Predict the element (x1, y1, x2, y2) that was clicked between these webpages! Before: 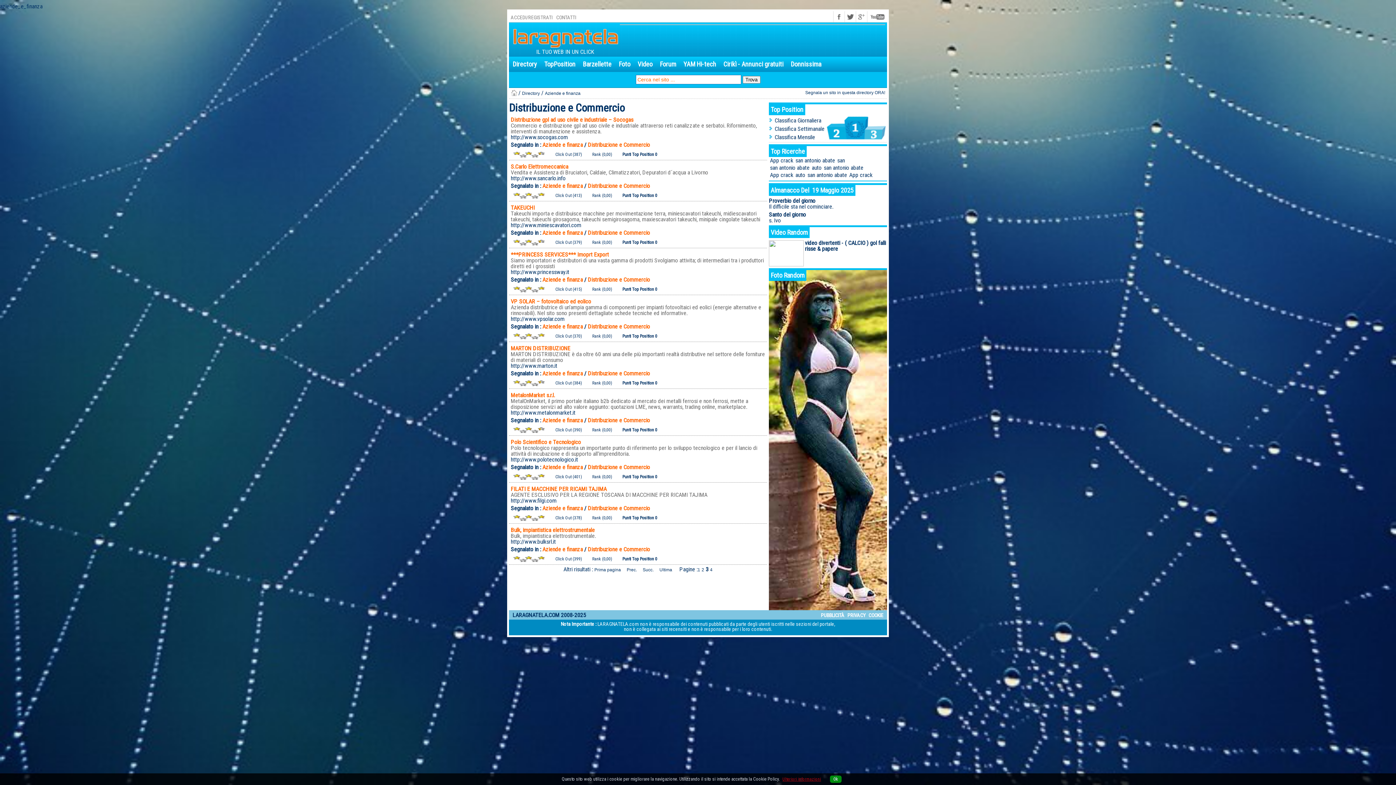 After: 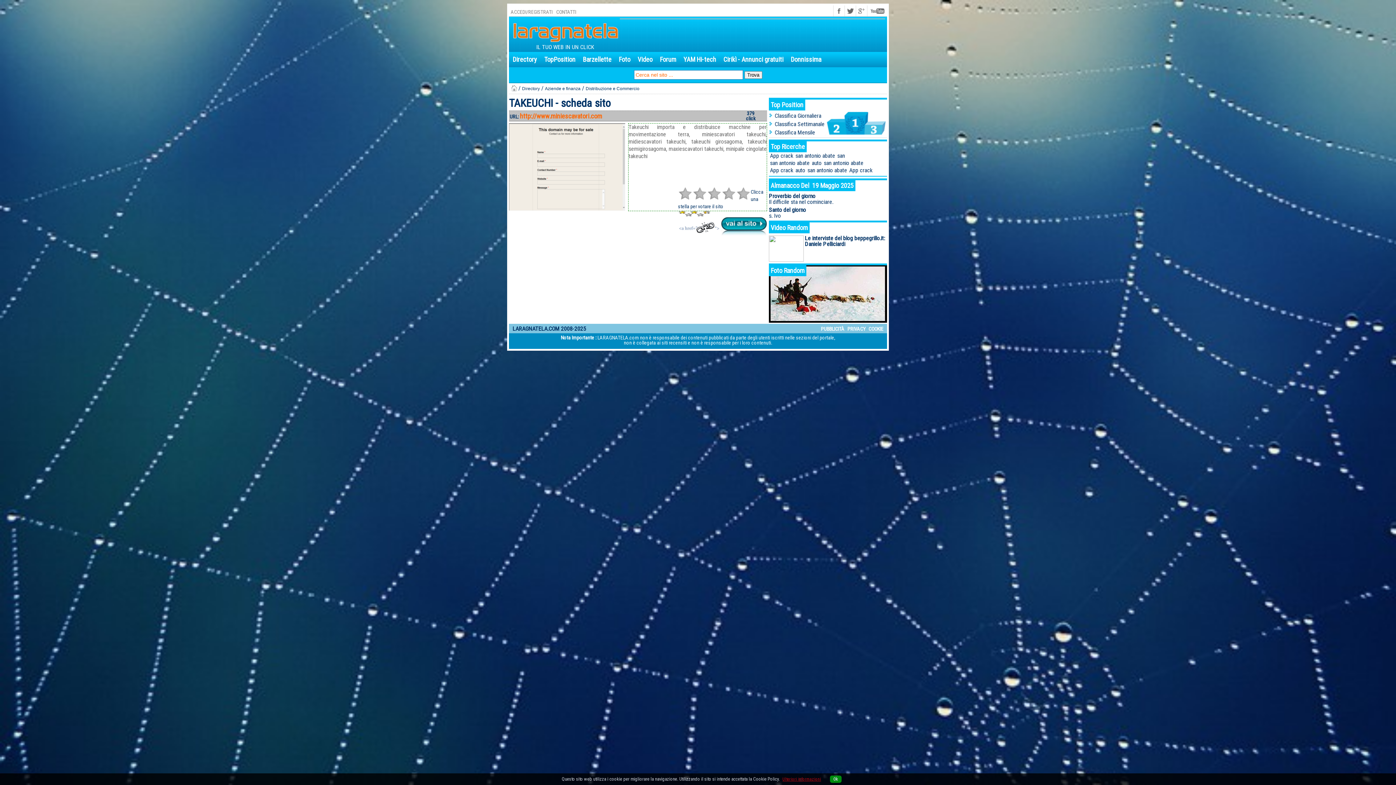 Action: bbox: (510, 204, 534, 211) label: TAKEUCHI